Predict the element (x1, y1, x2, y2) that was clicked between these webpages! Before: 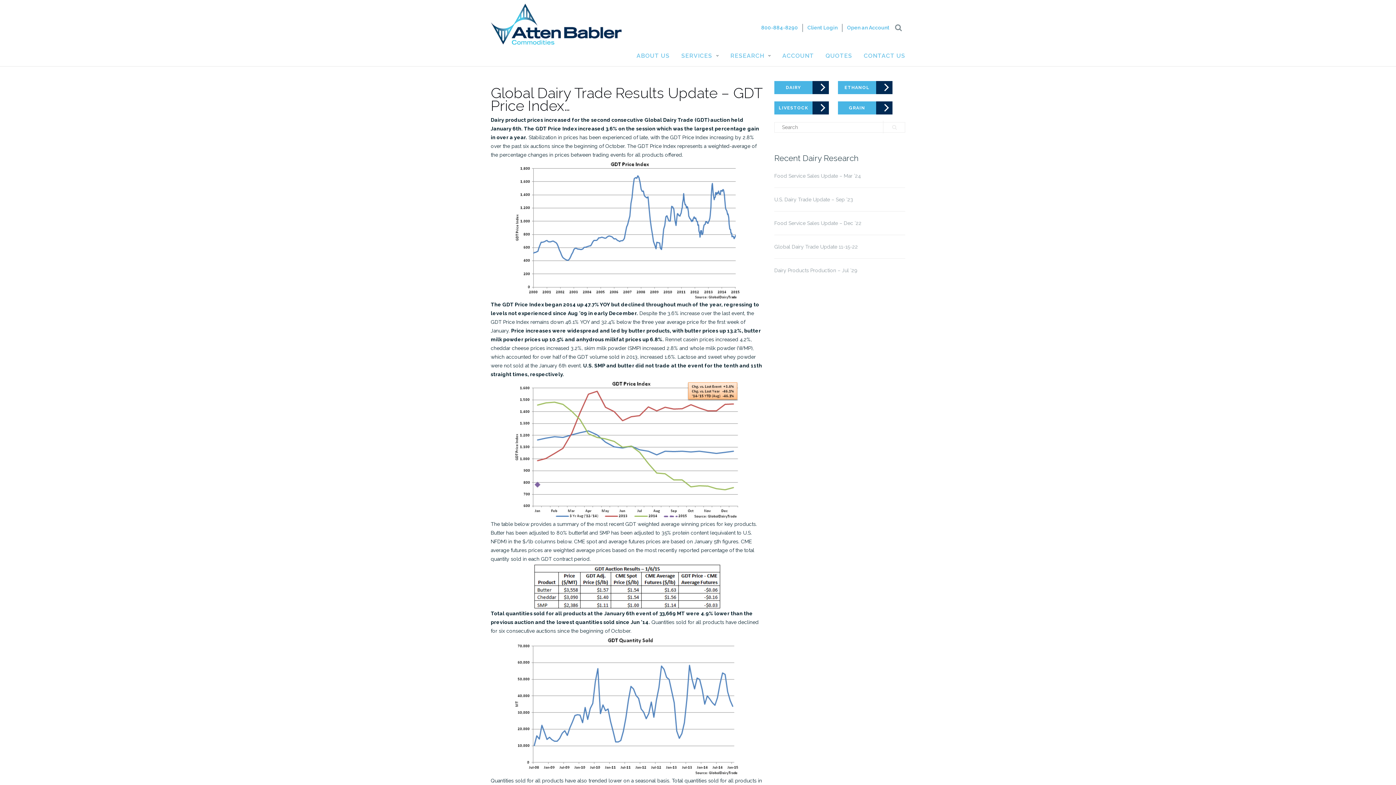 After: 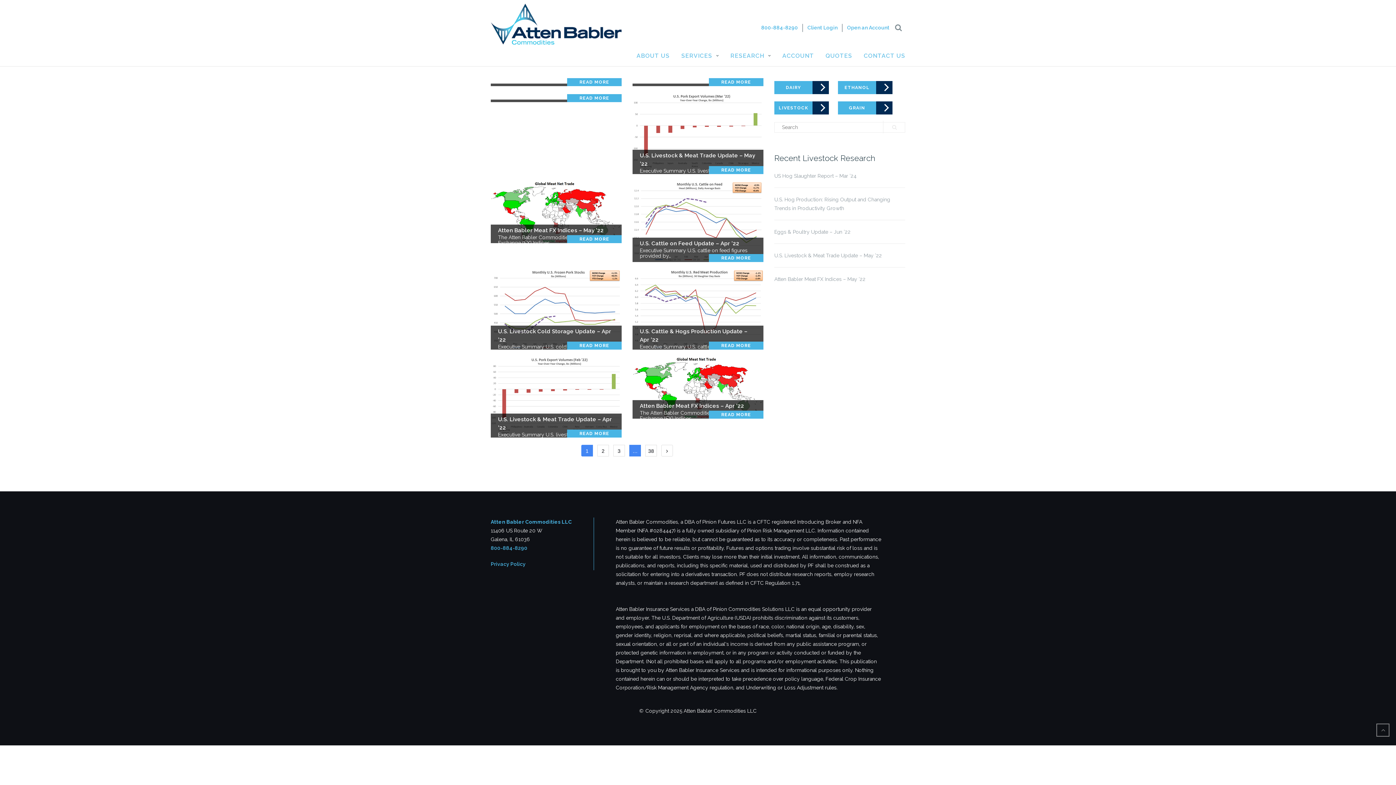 Action: bbox: (774, 101, 829, 114) label: LIVESTOCK